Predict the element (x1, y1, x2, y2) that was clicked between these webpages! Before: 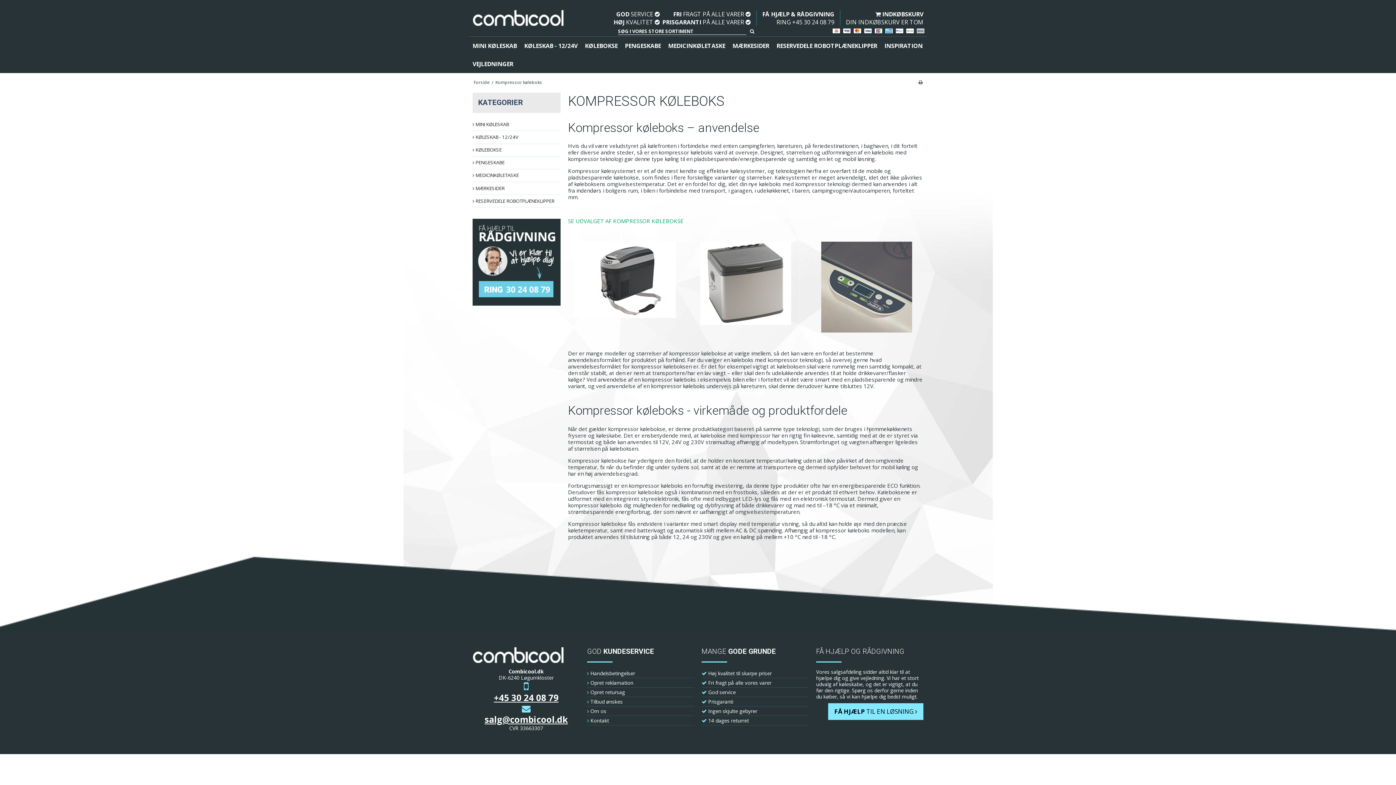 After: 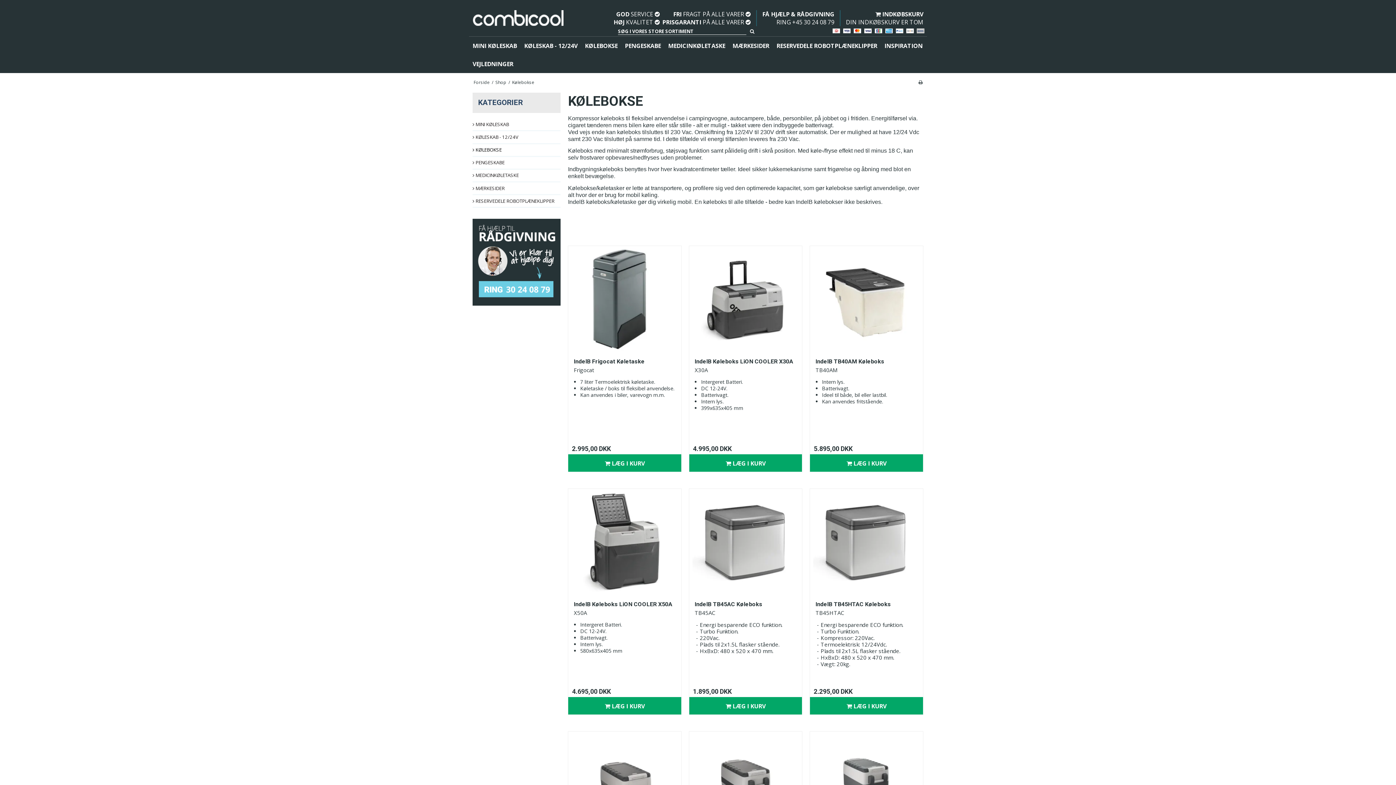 Action: bbox: (581, 36, 621, 54) label: KØLEBOKSE